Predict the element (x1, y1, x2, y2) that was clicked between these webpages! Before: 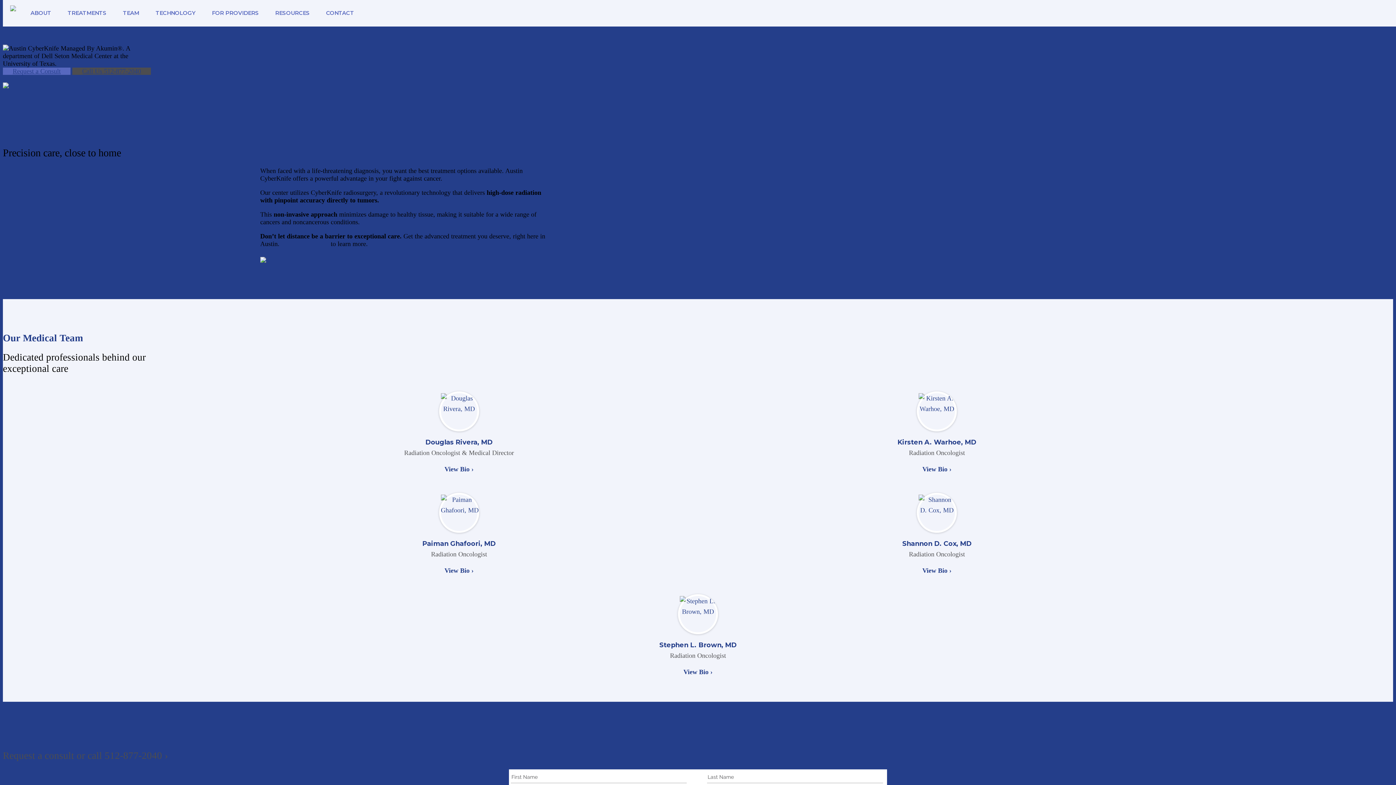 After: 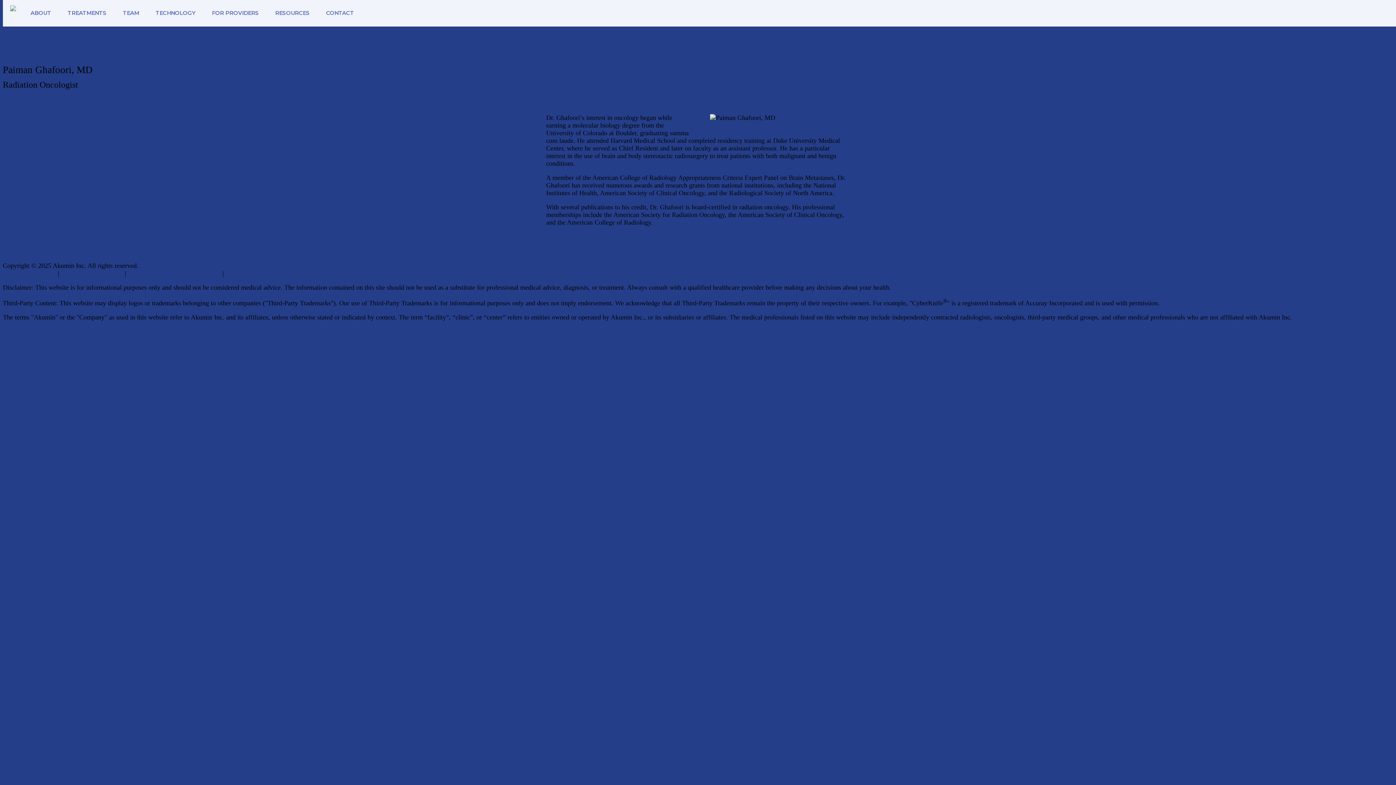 Action: bbox: (227, 493, 690, 576) label: Paiman Ghafoori, MD
Radiation Oncologist
View Bio ›